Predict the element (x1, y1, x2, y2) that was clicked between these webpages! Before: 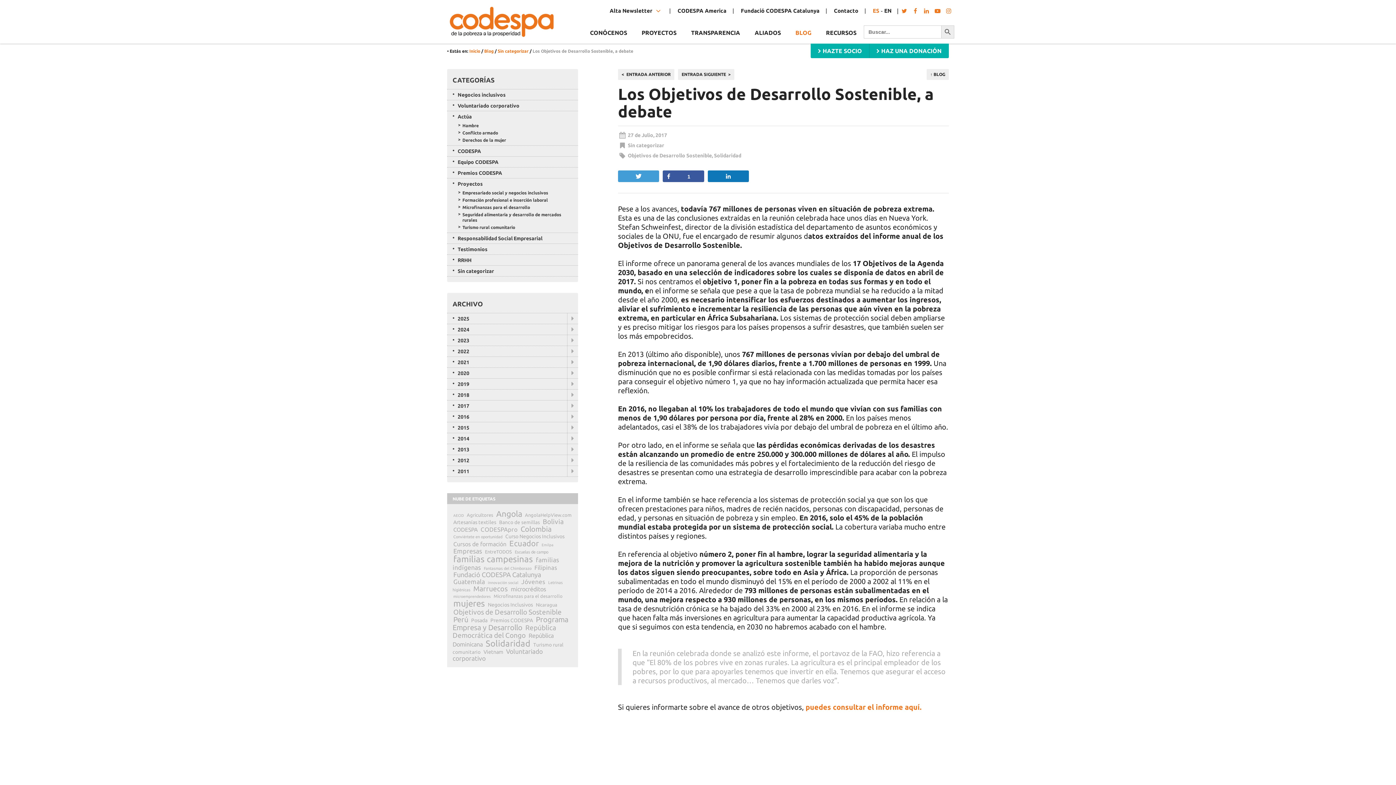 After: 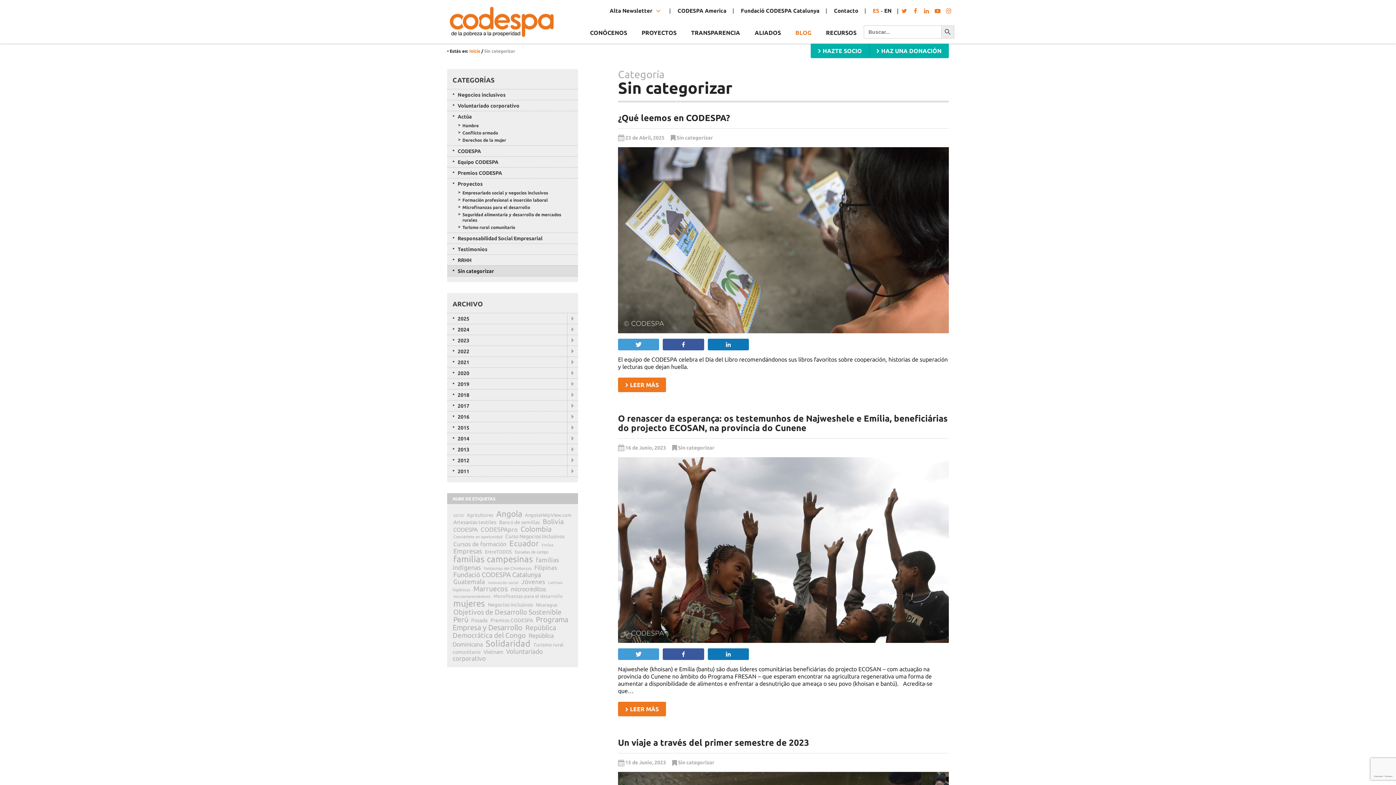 Action: bbox: (497, 48, 528, 53) label: Sin categorizar